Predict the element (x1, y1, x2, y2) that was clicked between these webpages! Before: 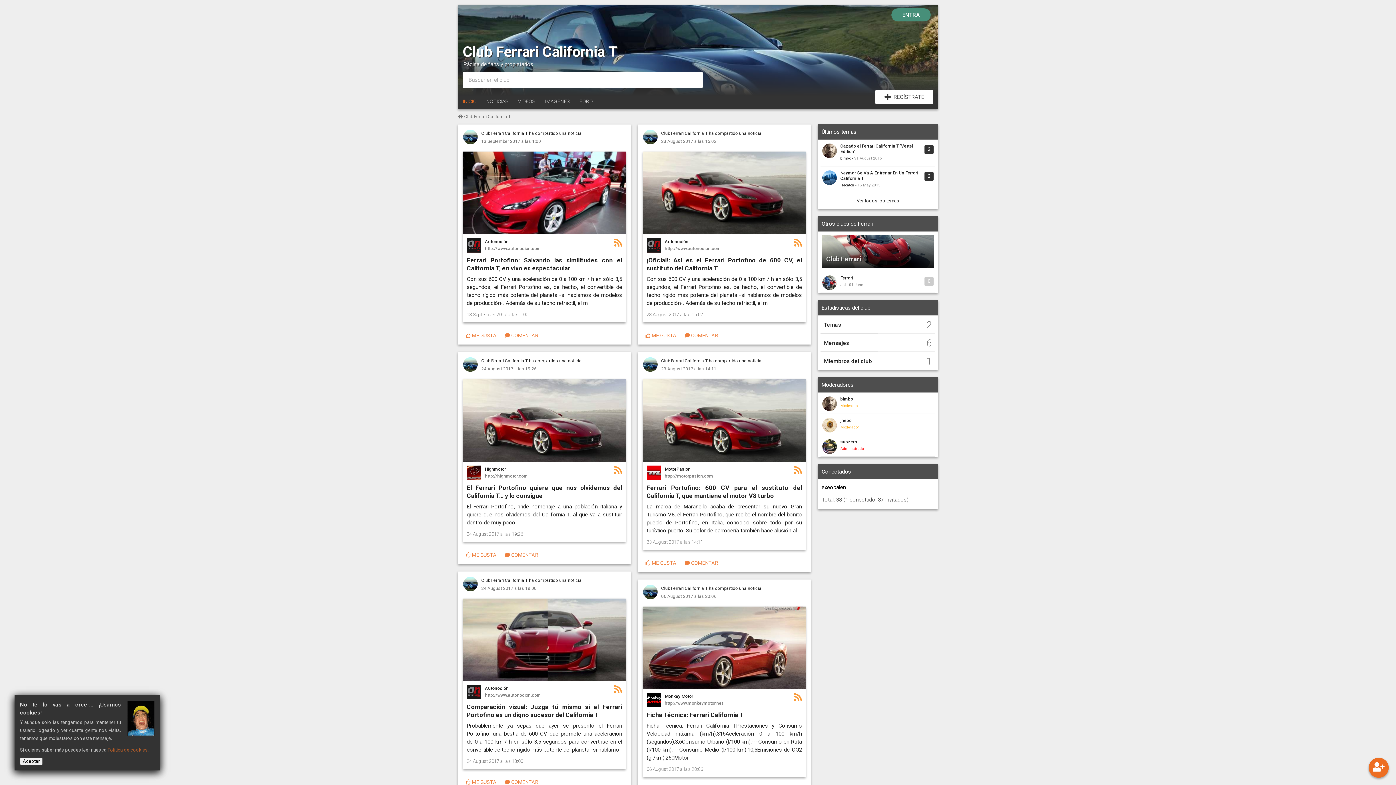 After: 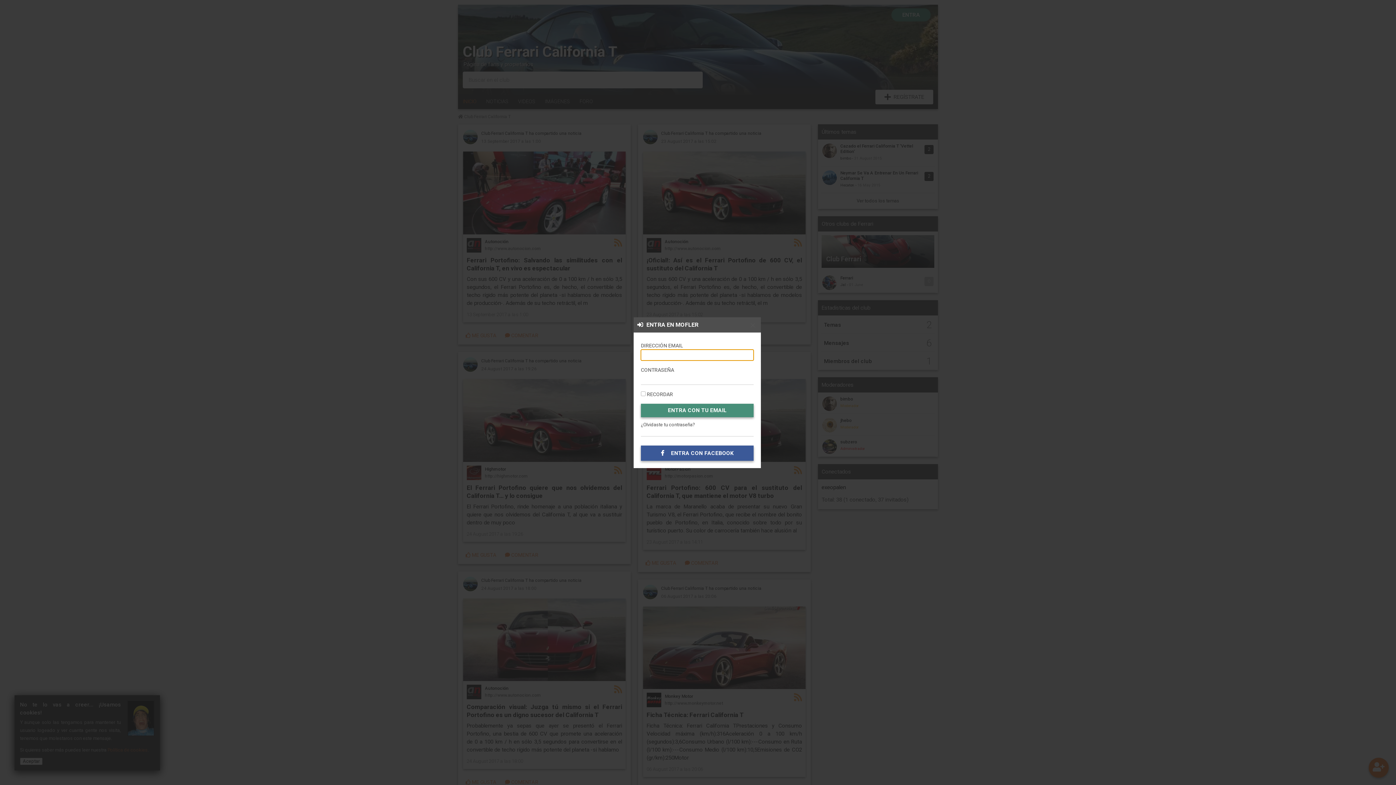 Action: label:  ME GUSTA bbox: (463, 550, 499, 560)